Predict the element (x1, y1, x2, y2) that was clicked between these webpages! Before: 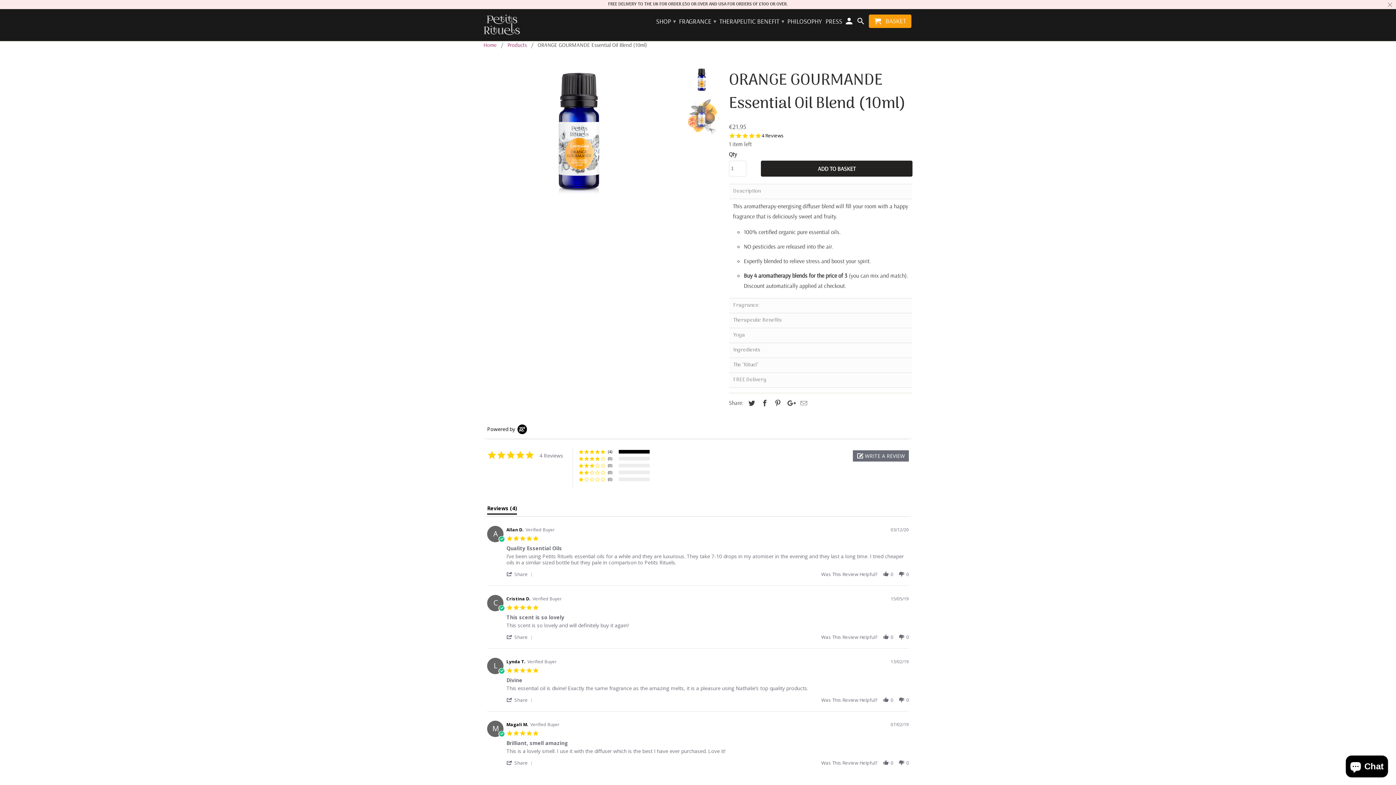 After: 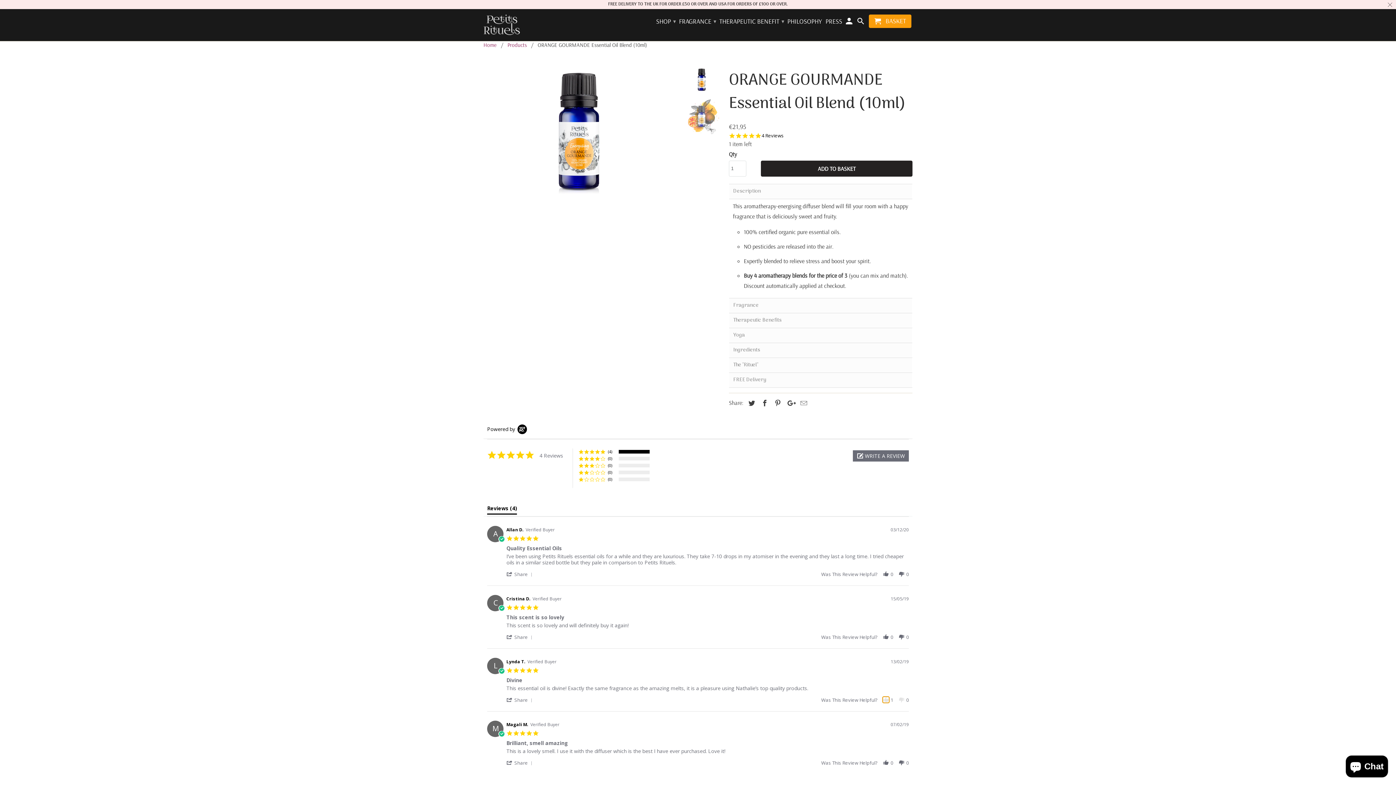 Action: bbox: (882, 696, 889, 703) label: vote up Review by Lynda T. on 13 Feb 2019